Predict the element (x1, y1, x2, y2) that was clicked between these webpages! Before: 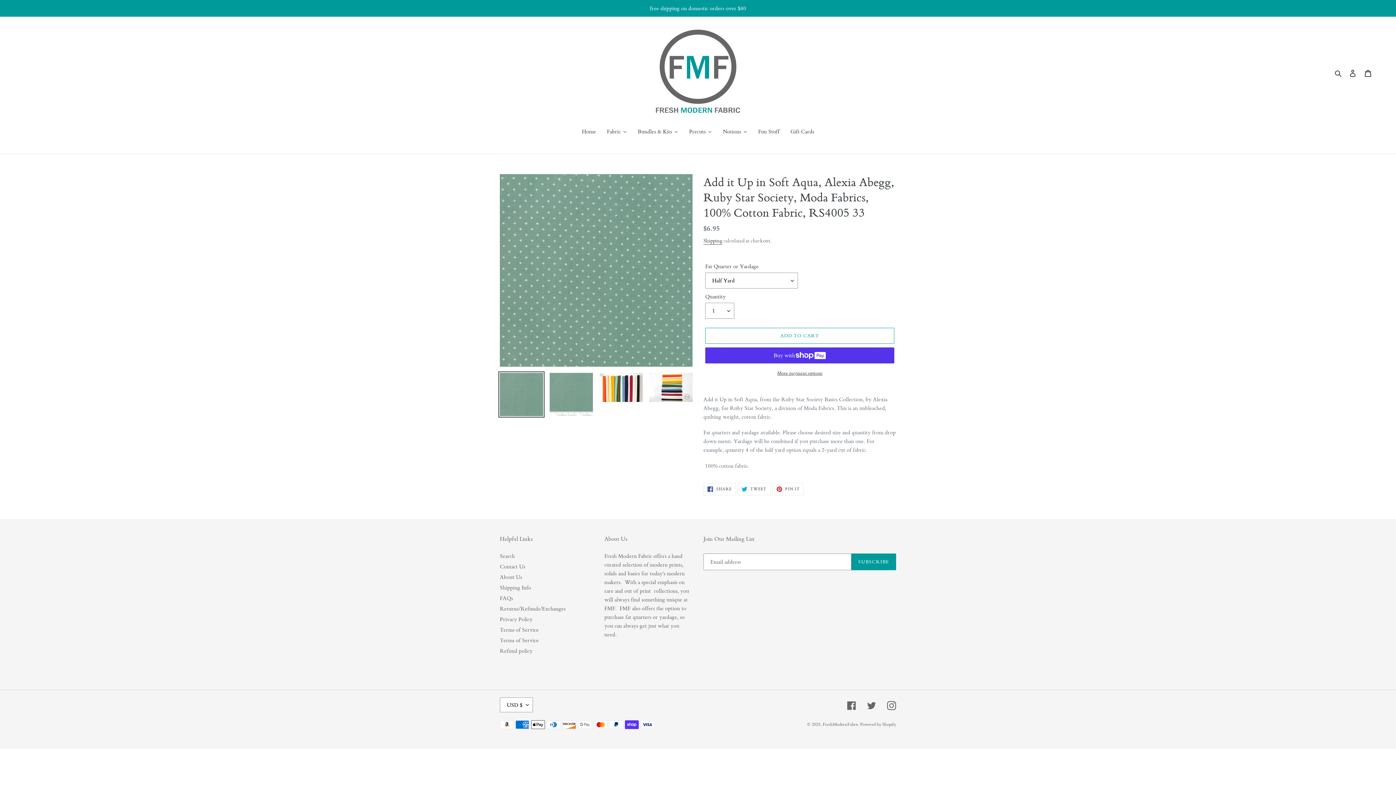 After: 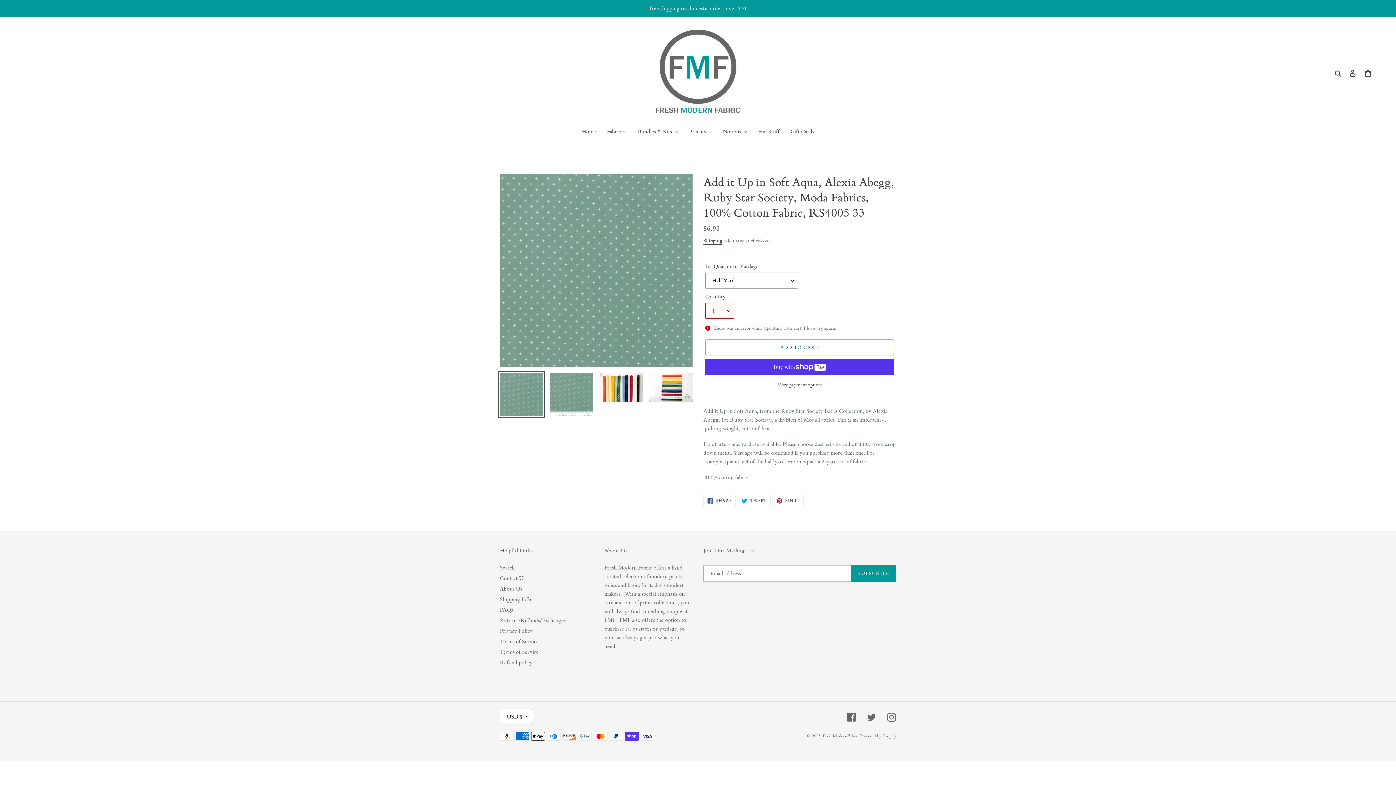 Action: bbox: (705, 327, 894, 343) label: Add to cart